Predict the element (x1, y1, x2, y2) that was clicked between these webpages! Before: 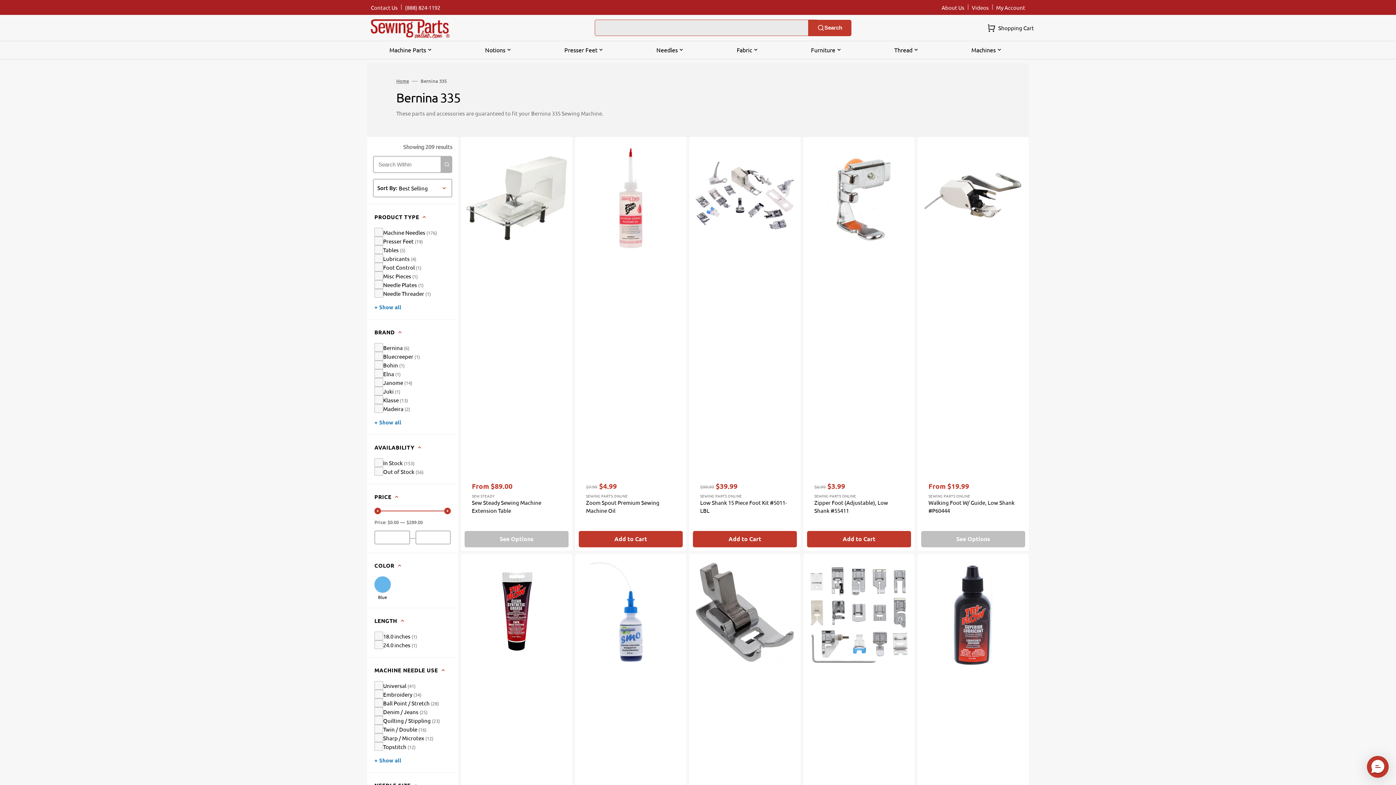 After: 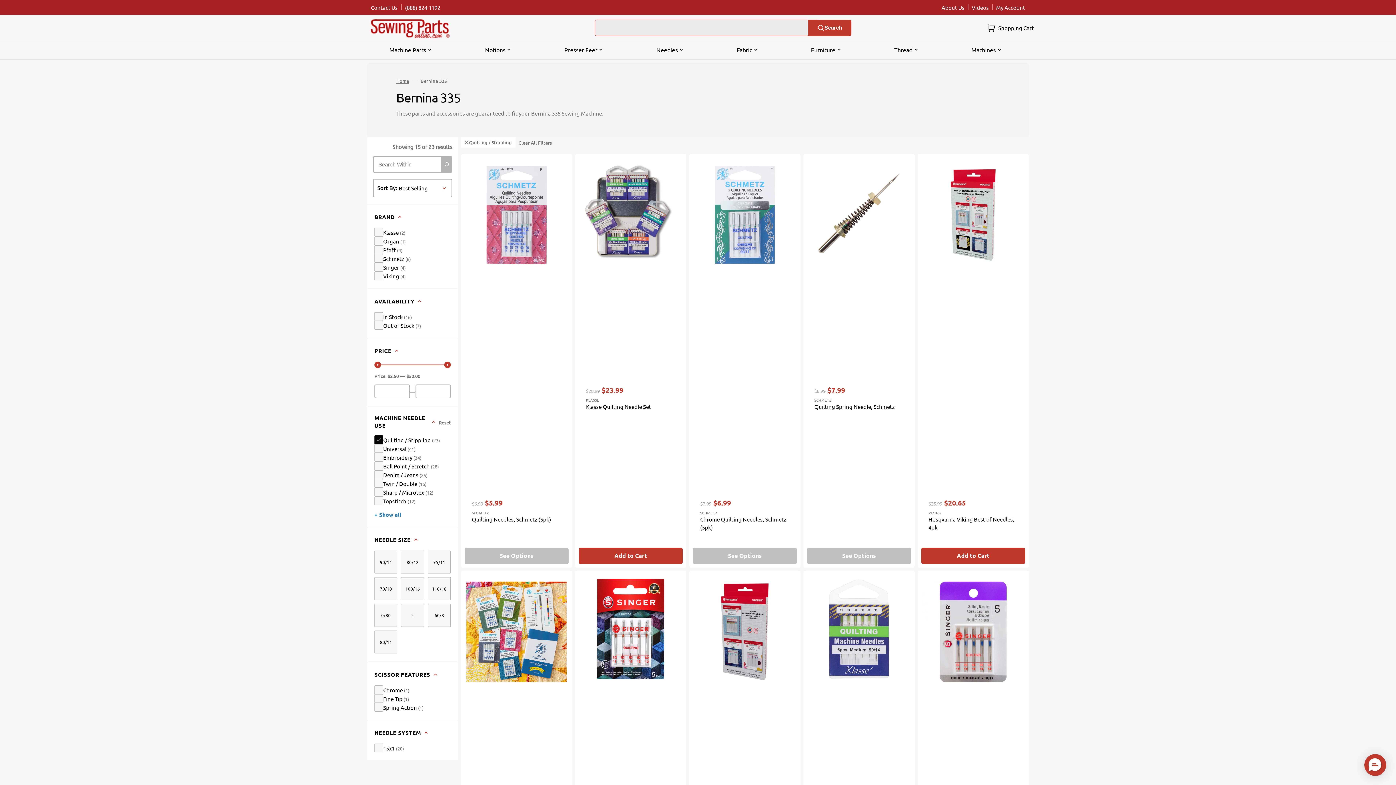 Action: bbox: (367, 716, 447, 725) label: Filter by: 'Quilting / Stippling' in 'Machine Needle Use'